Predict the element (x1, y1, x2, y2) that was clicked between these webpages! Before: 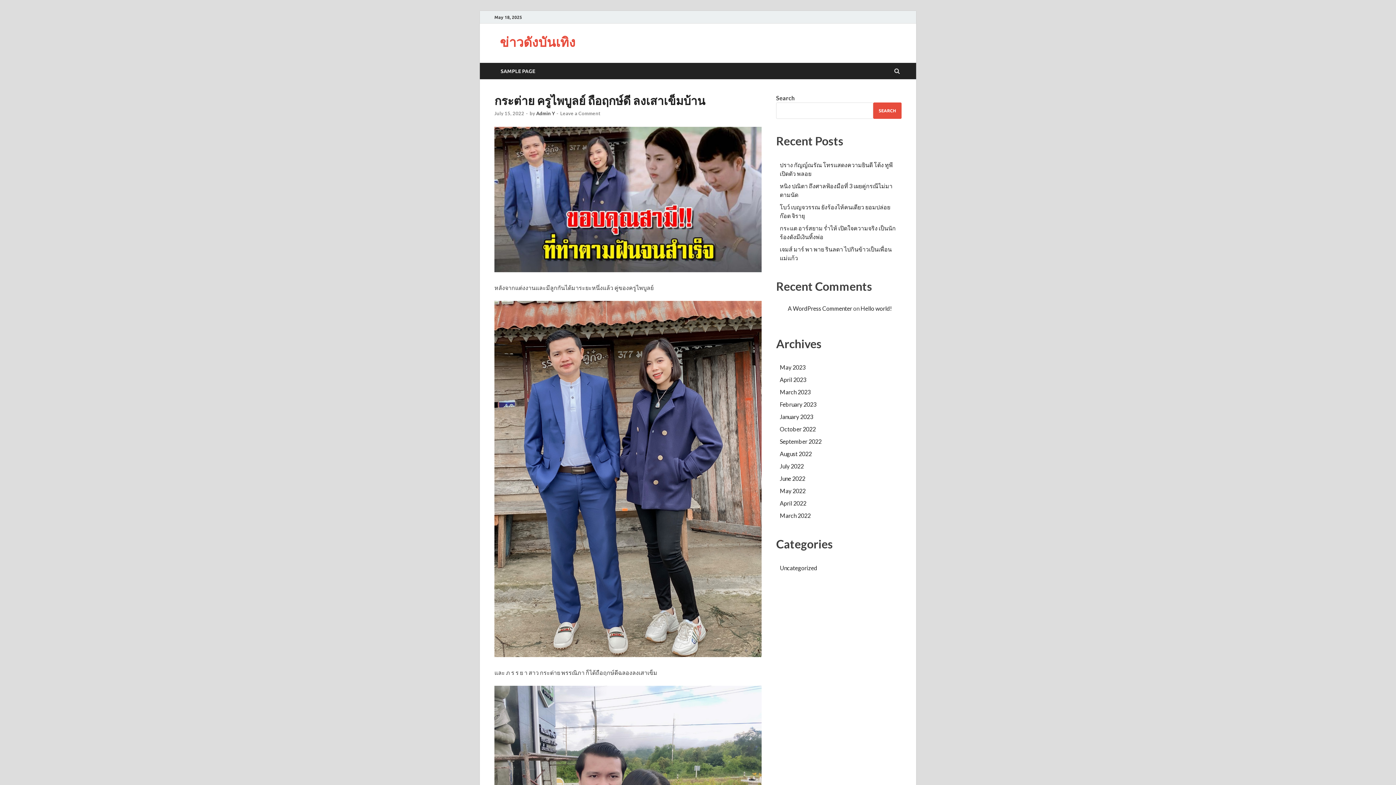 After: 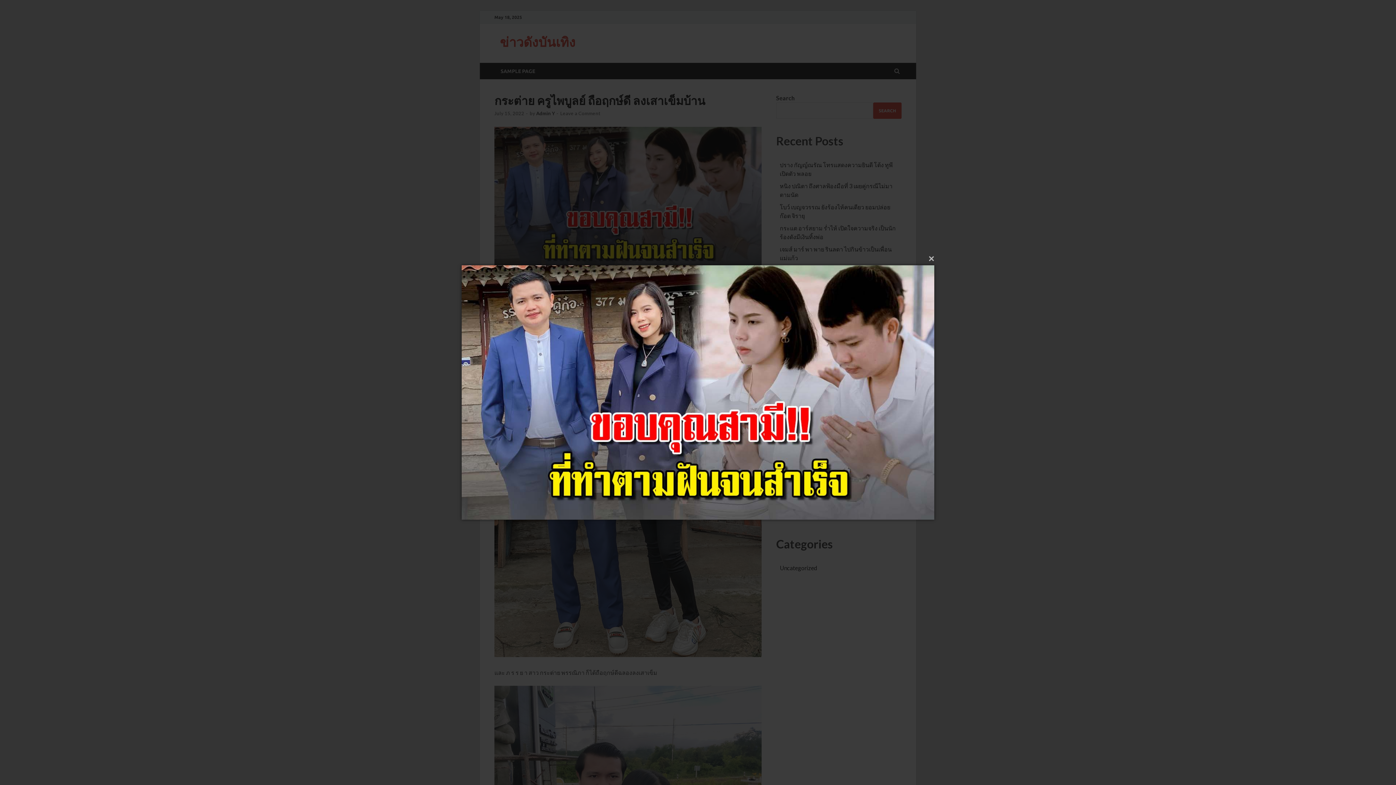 Action: bbox: (494, 266, 761, 273)